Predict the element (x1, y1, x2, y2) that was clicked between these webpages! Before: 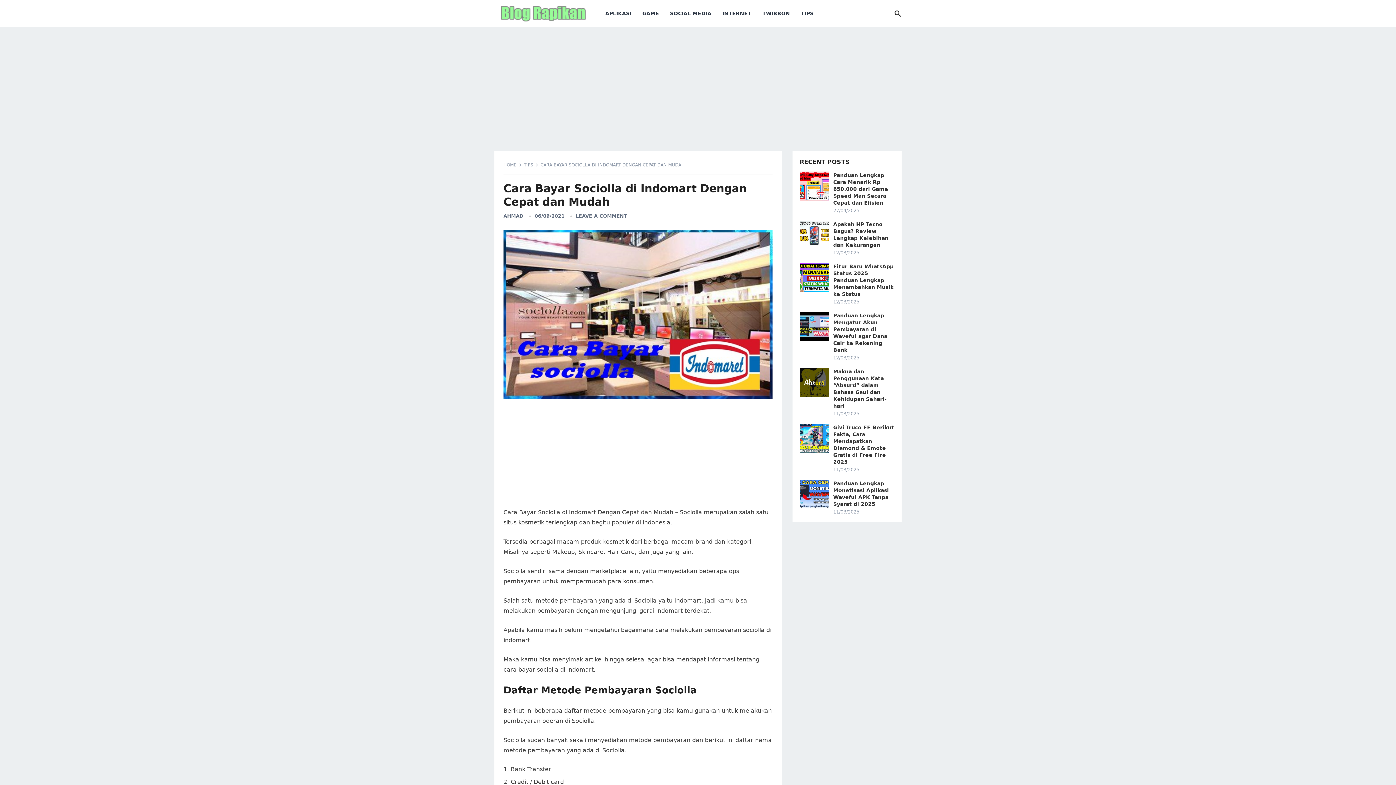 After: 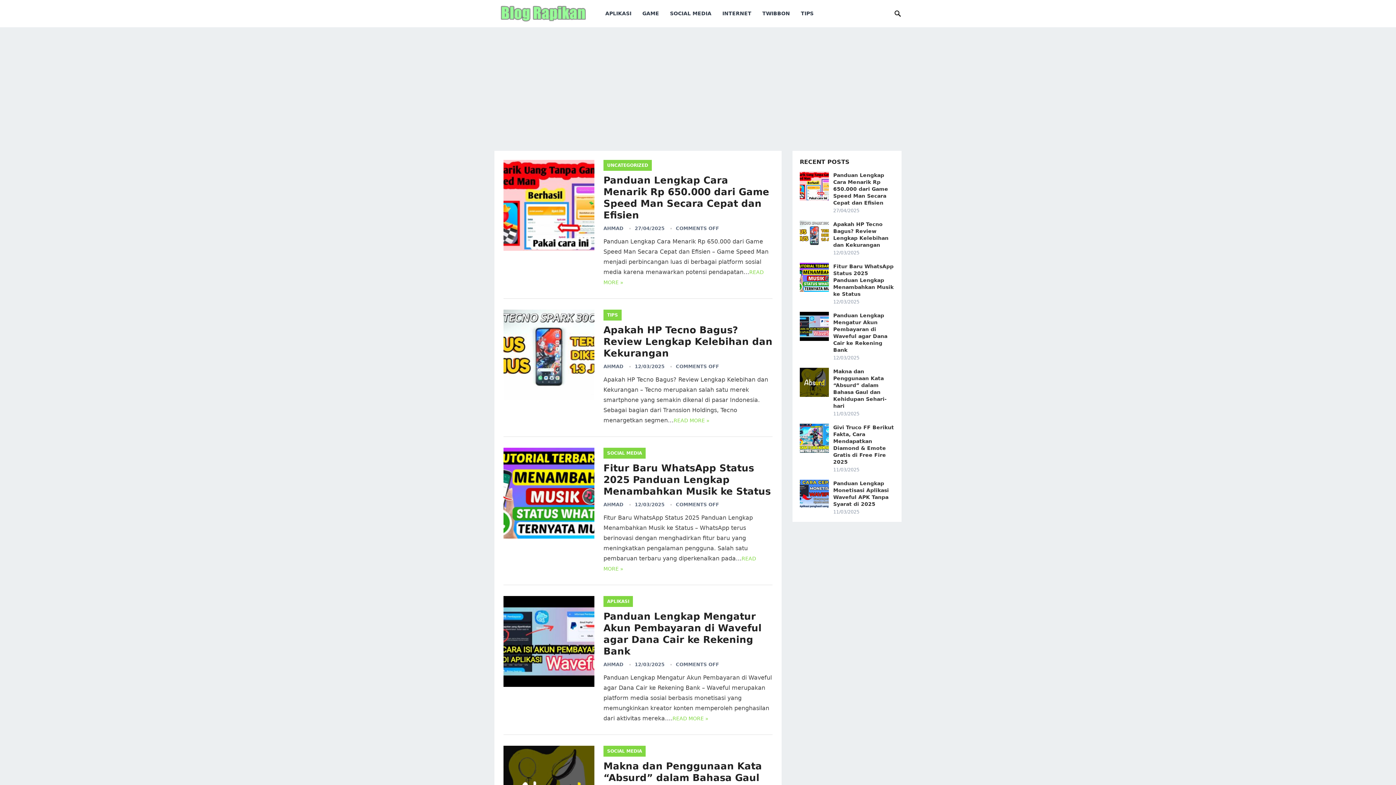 Action: bbox: (496, 9, 590, 16)